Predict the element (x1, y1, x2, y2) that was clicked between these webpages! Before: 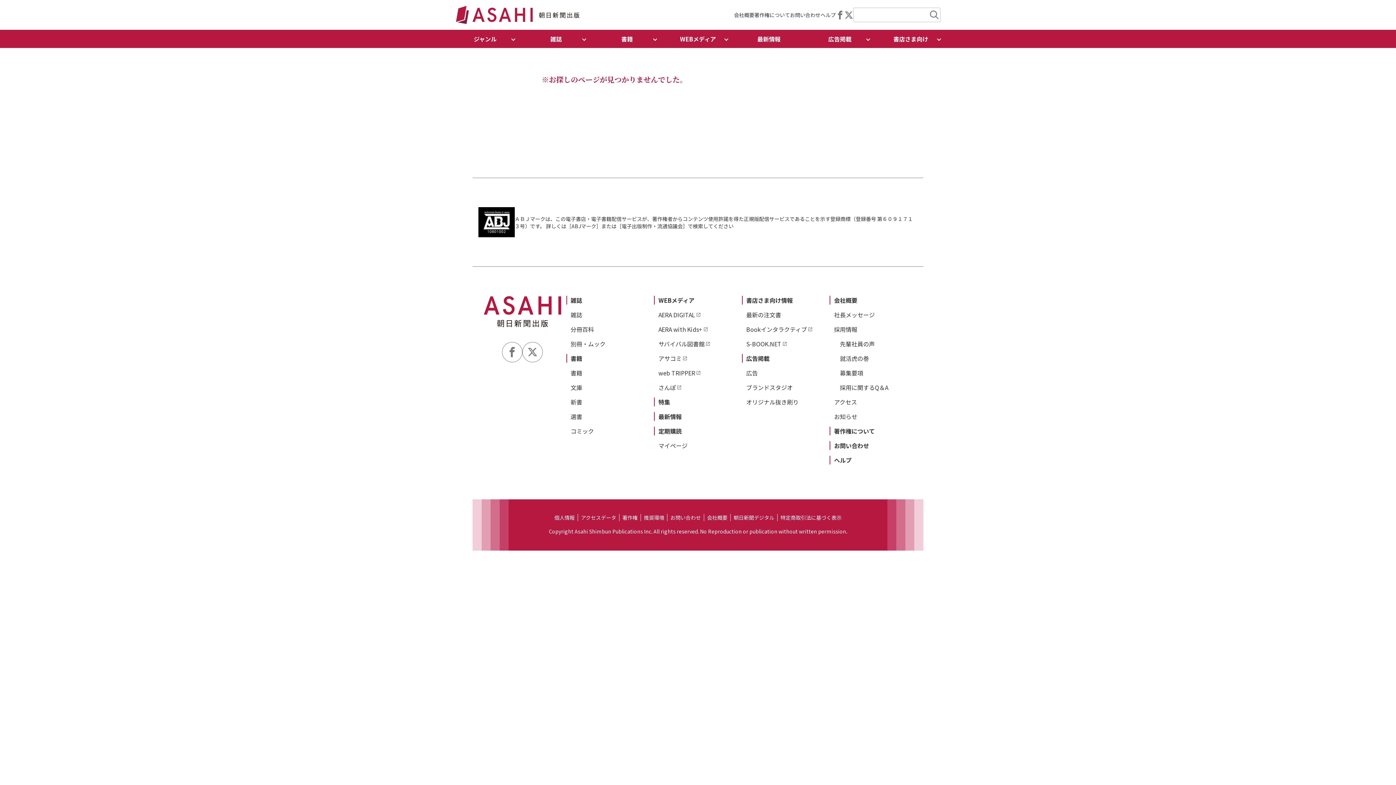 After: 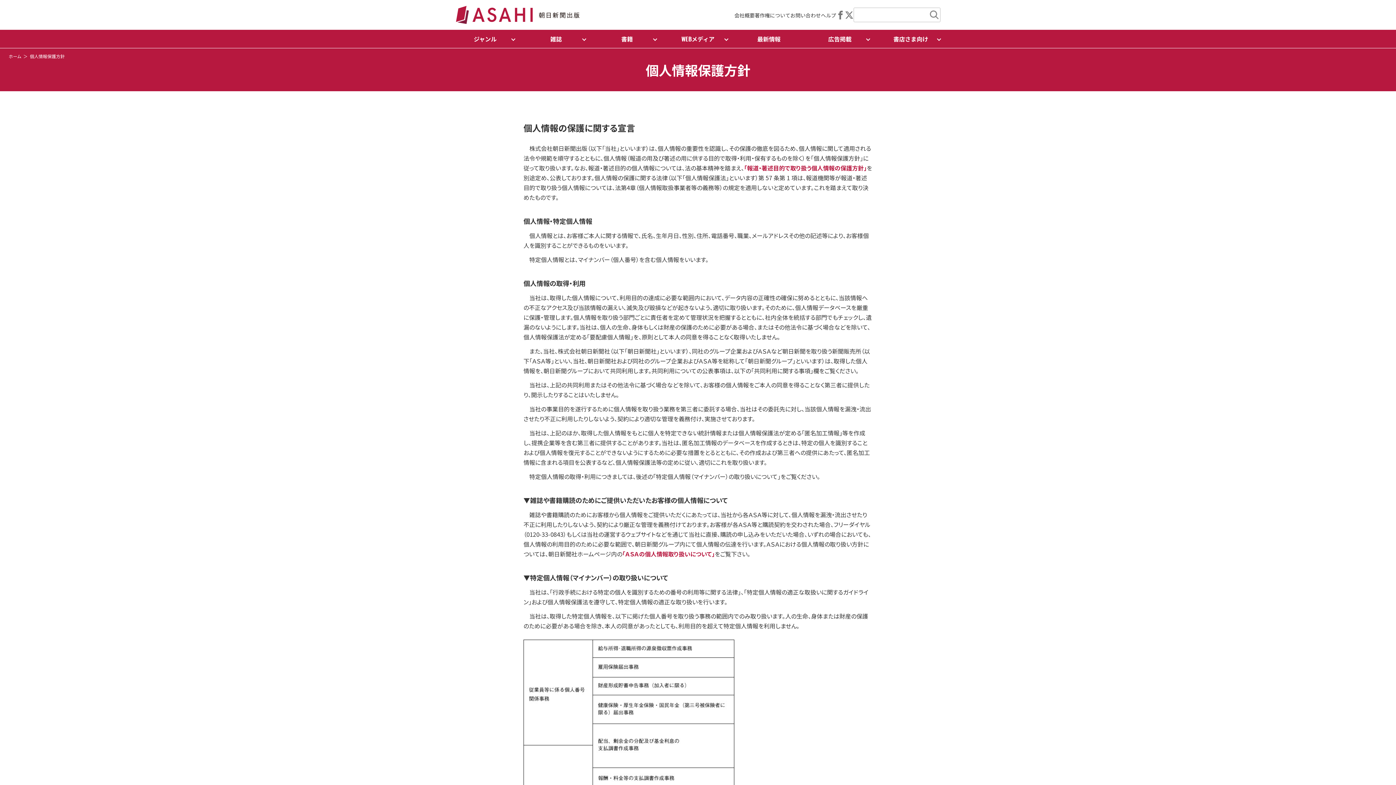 Action: label: 個人情報 bbox: (551, 514, 578, 521)